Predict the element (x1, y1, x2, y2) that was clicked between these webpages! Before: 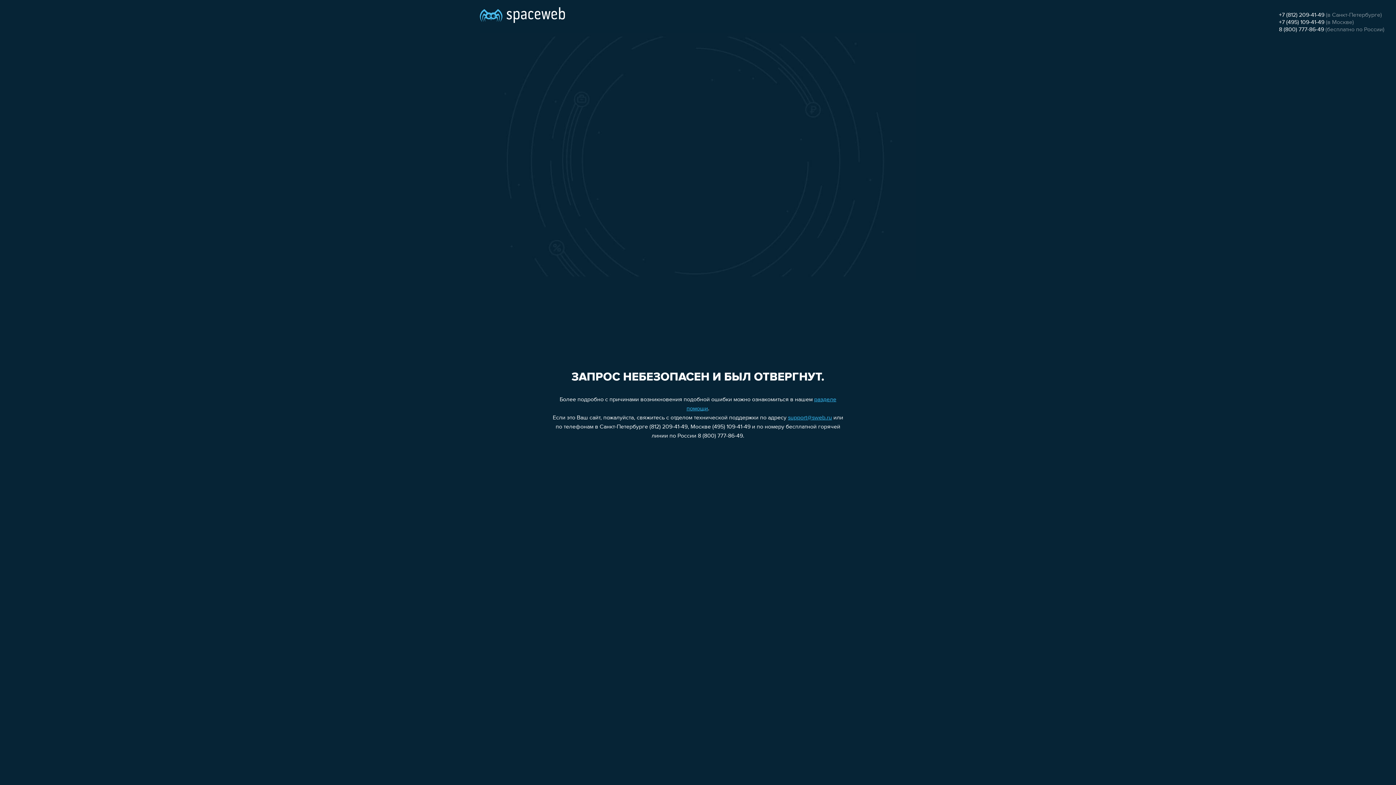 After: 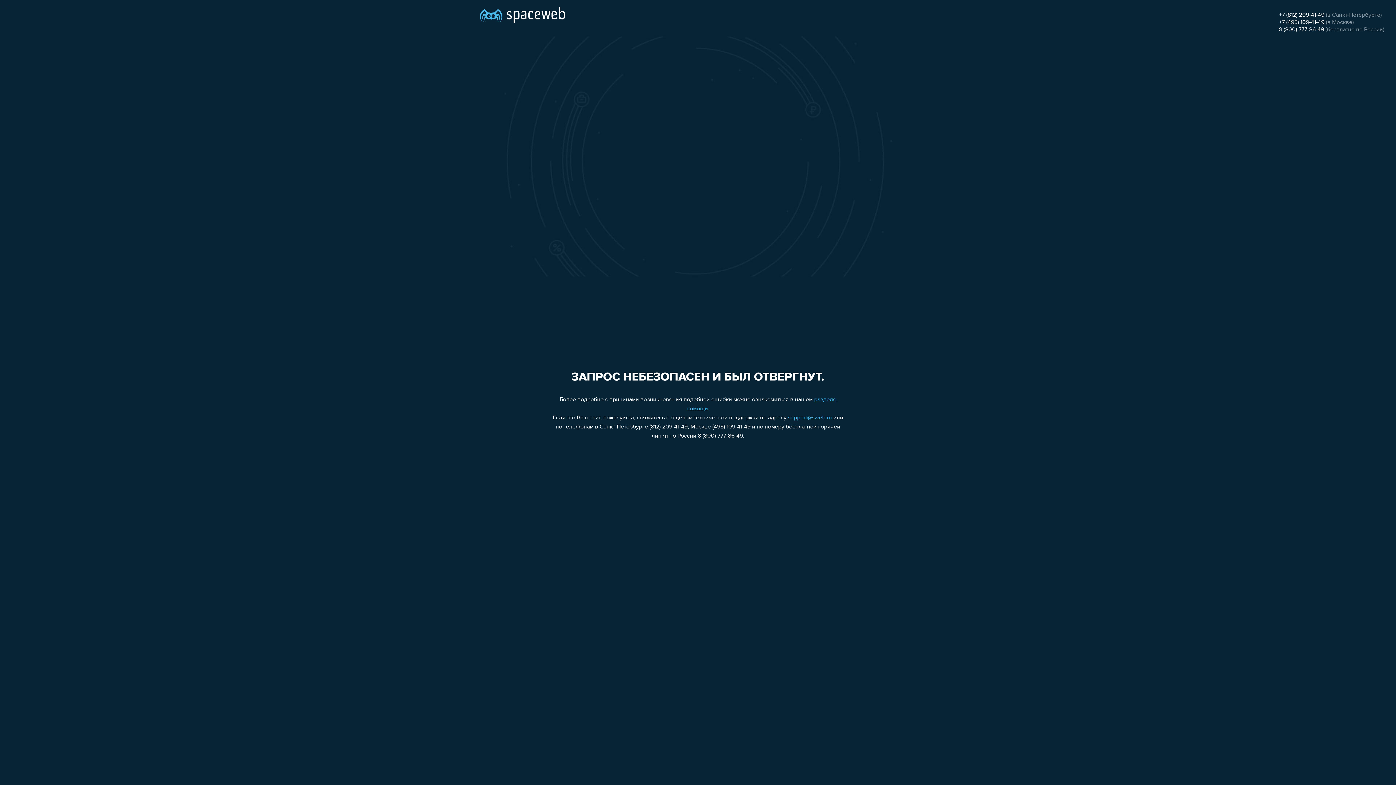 Action: label: +7 (495) 109-41-49 bbox: (1279, 19, 1324, 25)